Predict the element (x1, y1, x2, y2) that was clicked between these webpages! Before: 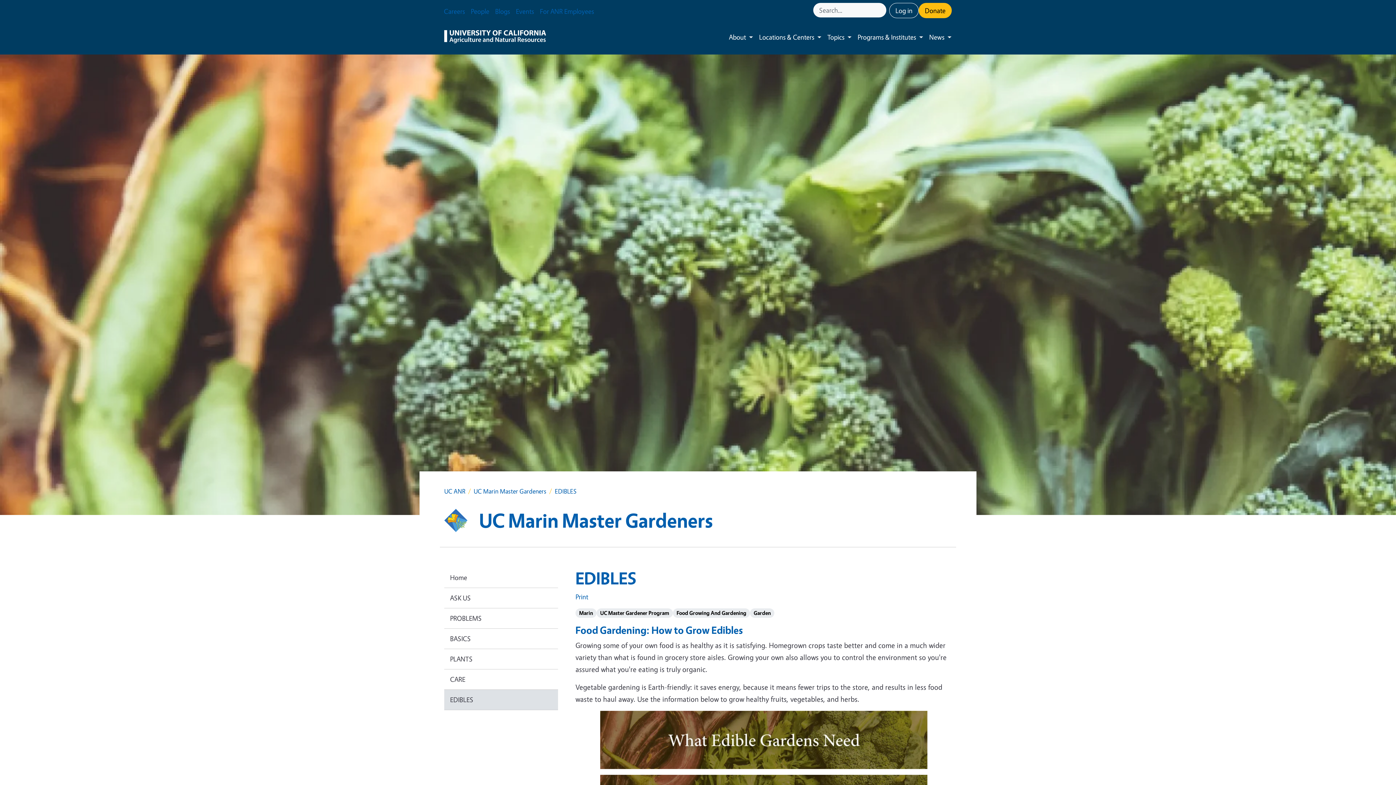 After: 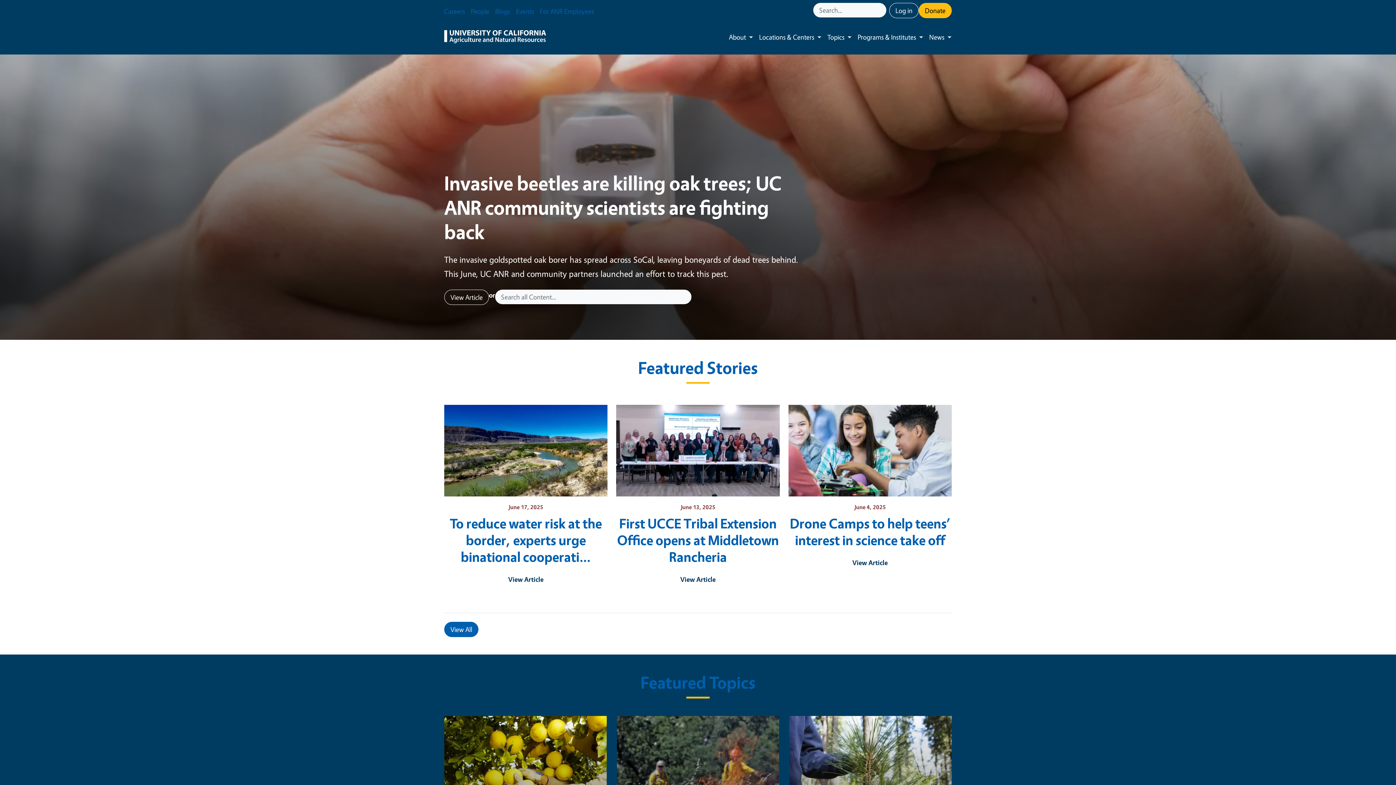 Action: bbox: (444, 28, 546, 45)